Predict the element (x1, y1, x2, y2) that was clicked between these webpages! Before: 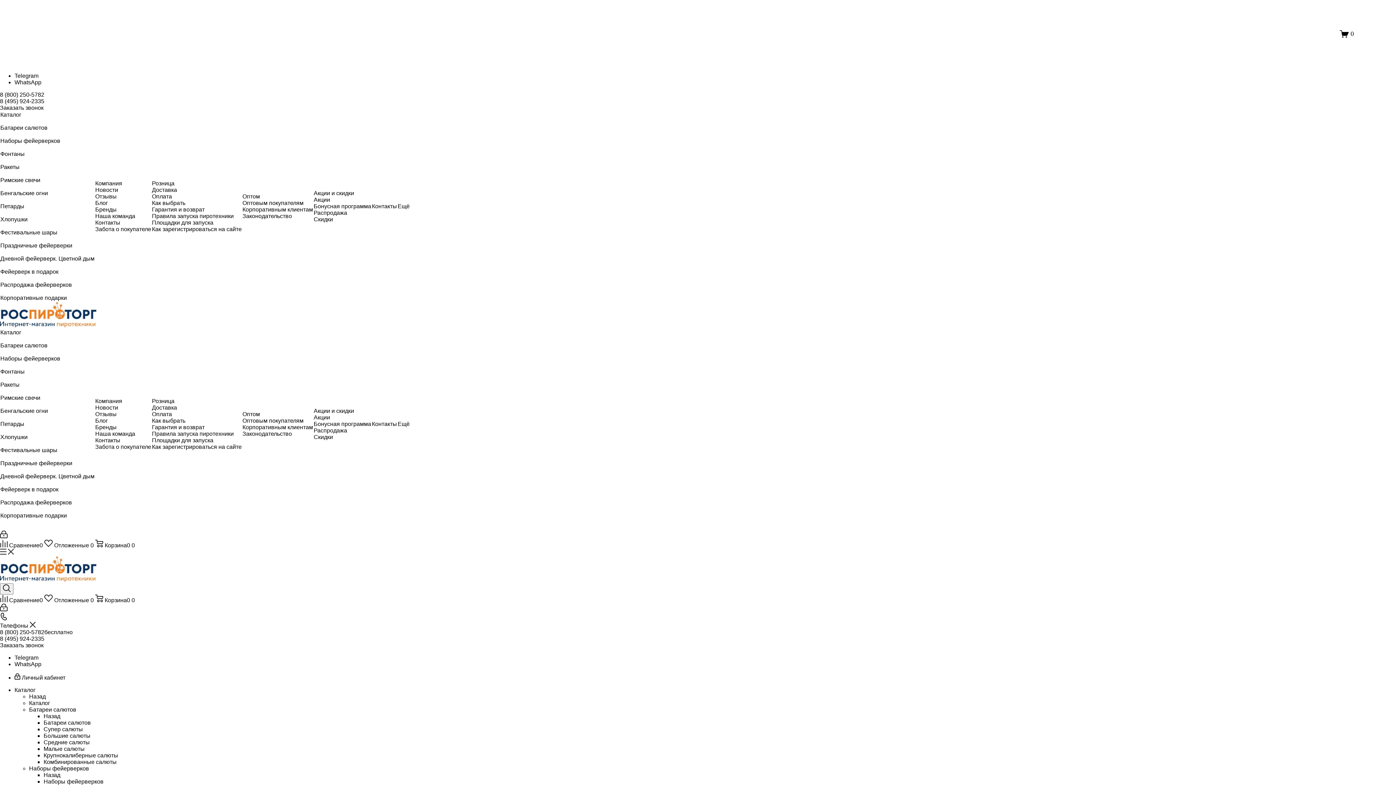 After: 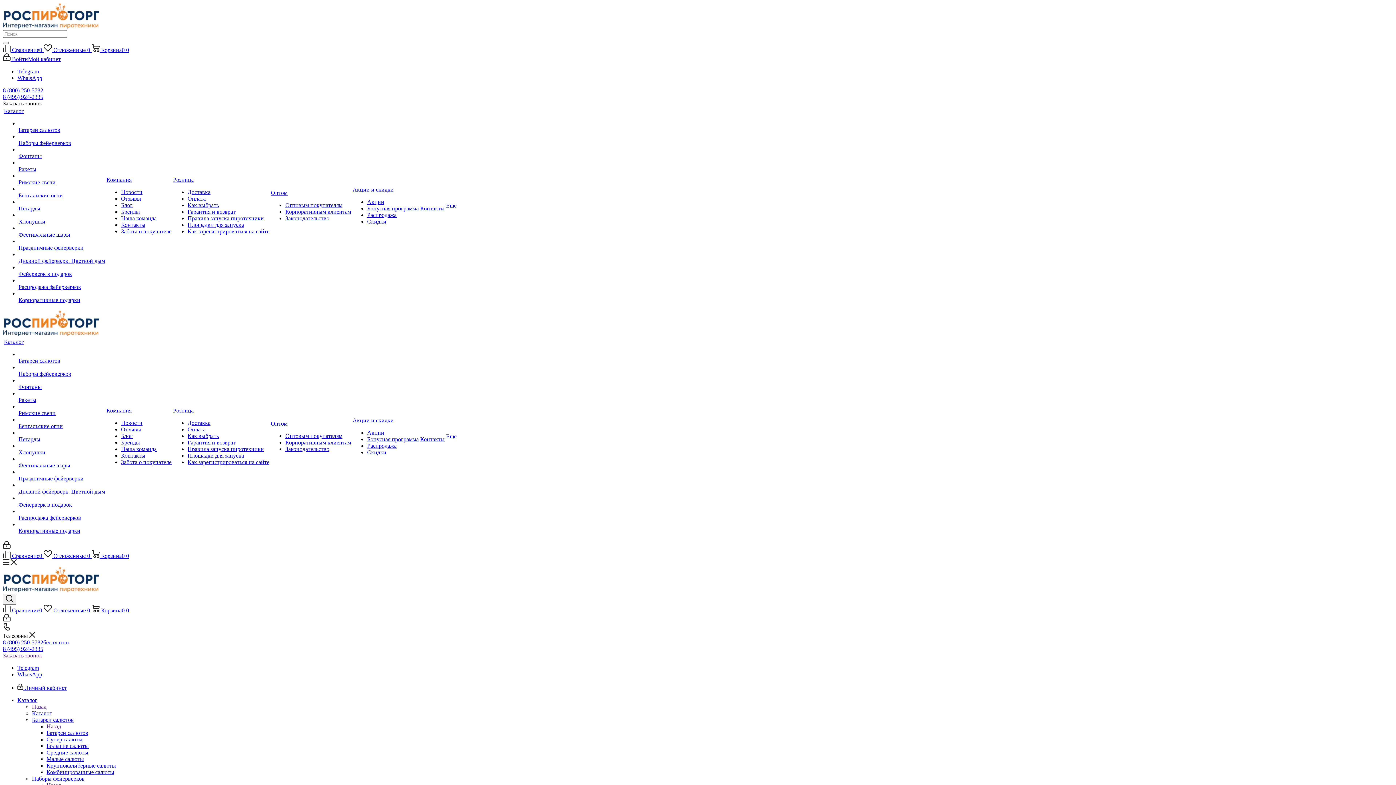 Action: bbox: (152, 404, 177, 410) label: Доставка